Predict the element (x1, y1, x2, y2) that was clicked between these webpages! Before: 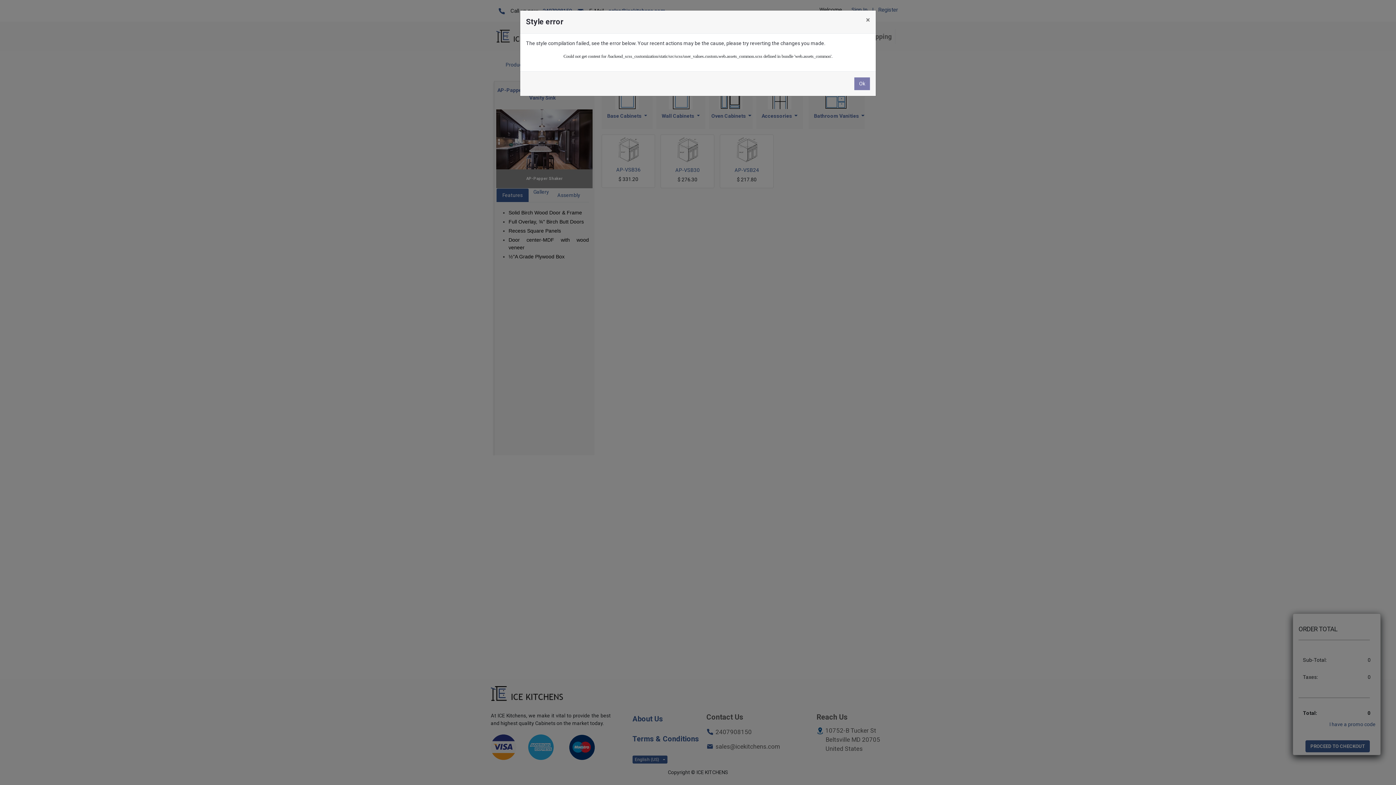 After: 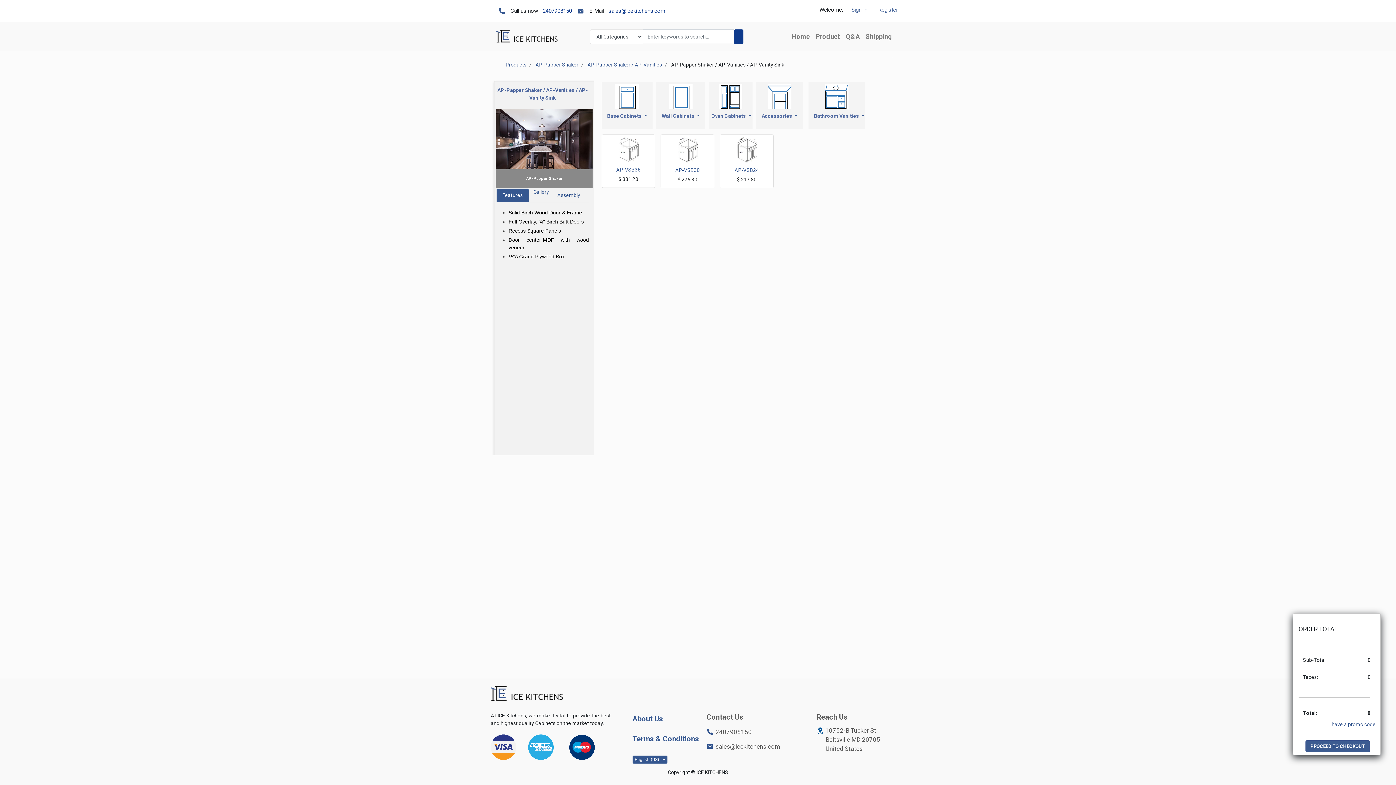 Action: bbox: (860, 10, 876, 29) label: Close